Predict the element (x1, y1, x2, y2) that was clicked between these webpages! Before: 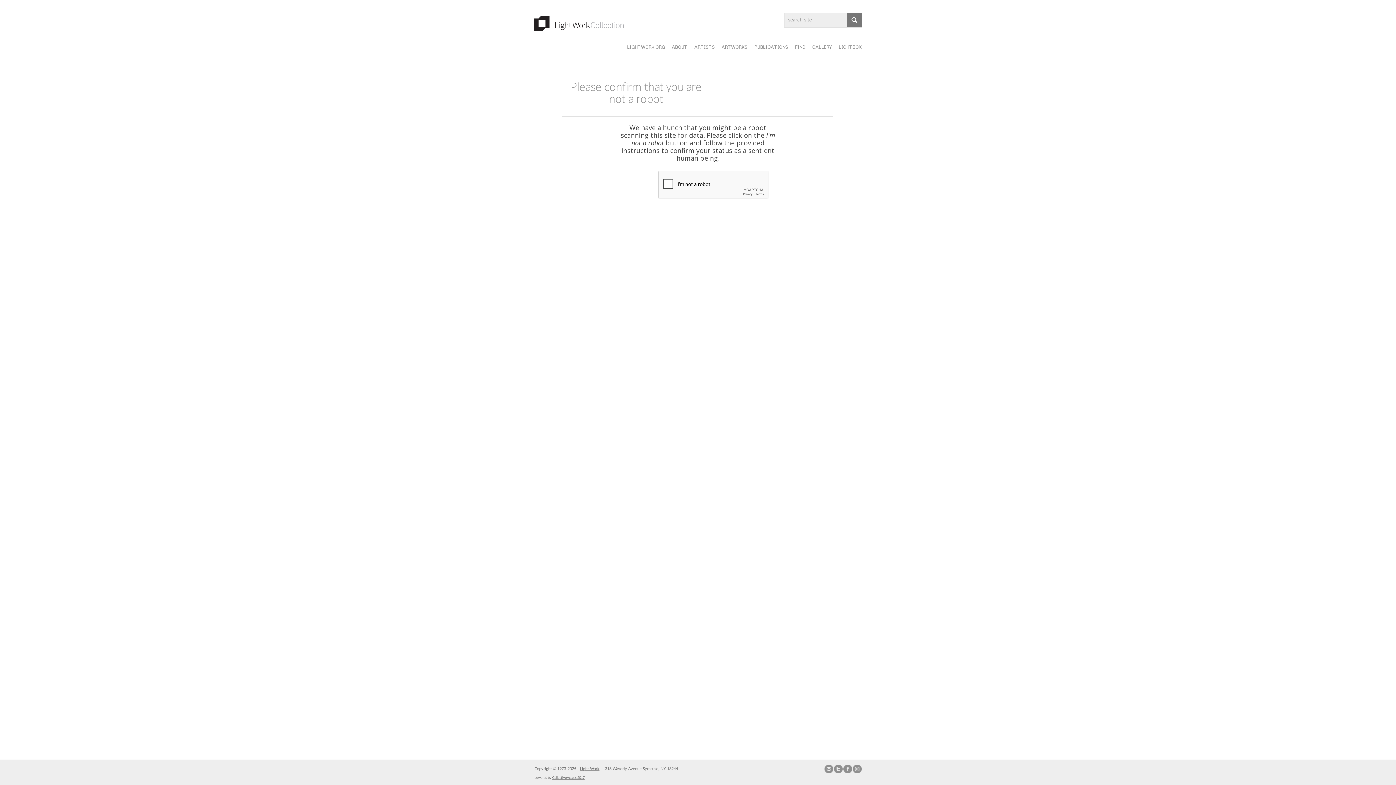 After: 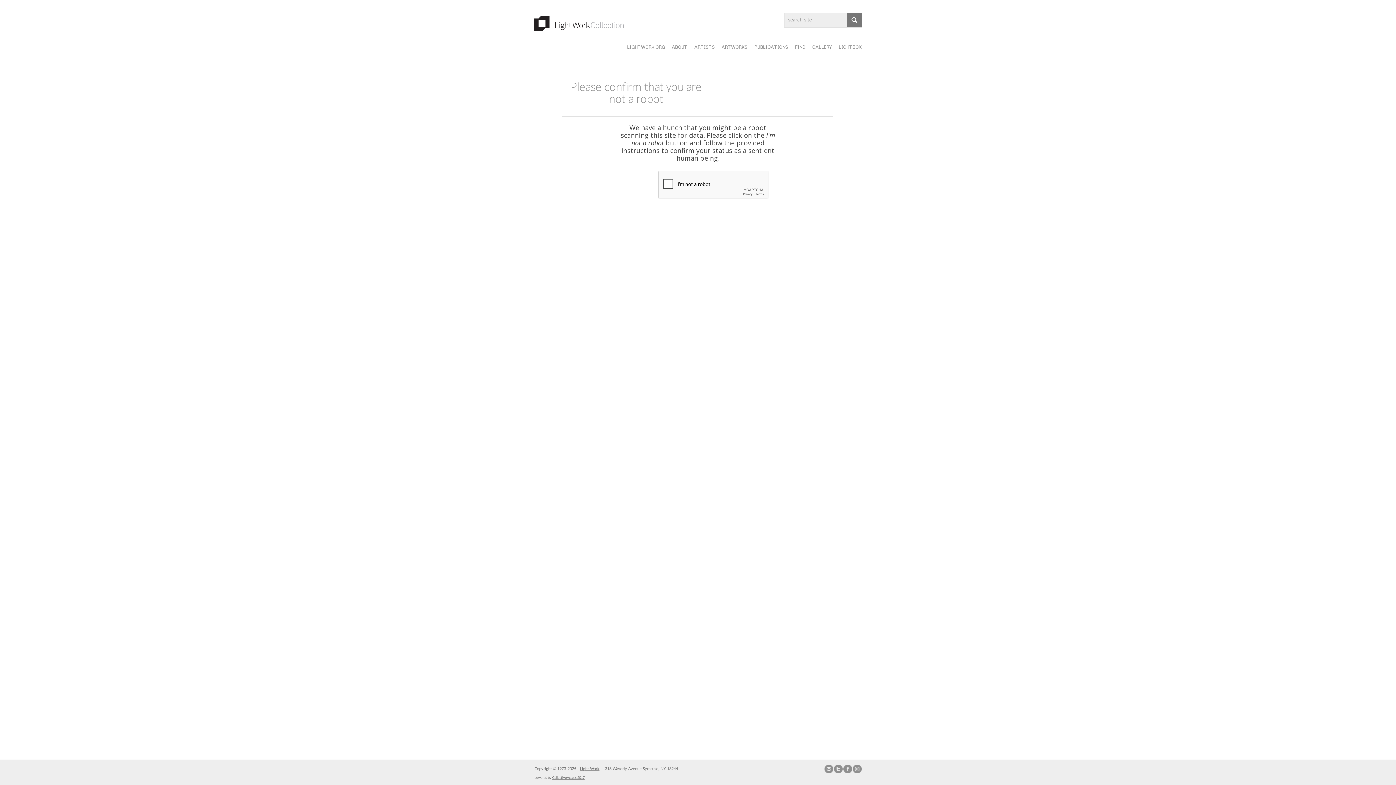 Action: label: Join our Facebook Group bbox: (843, 765, 852, 773)